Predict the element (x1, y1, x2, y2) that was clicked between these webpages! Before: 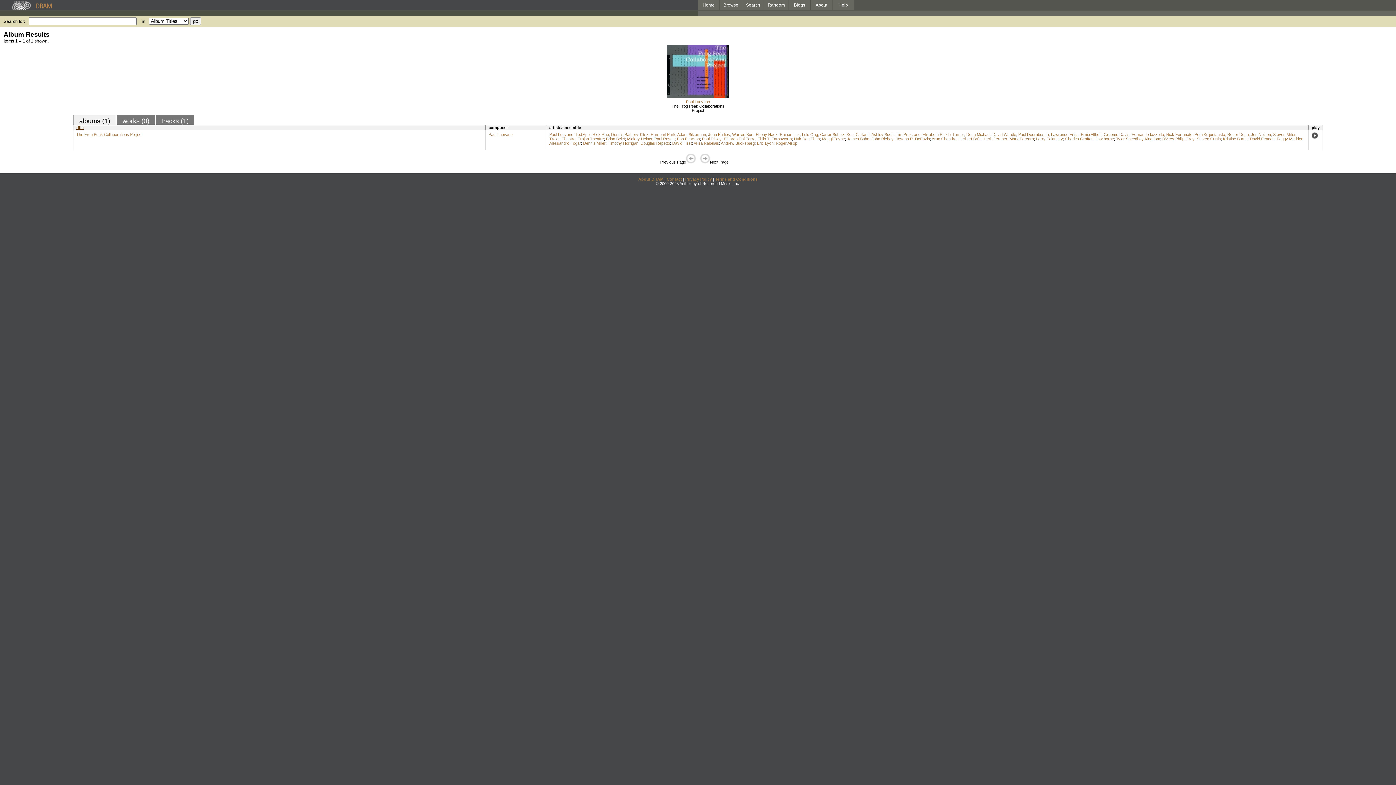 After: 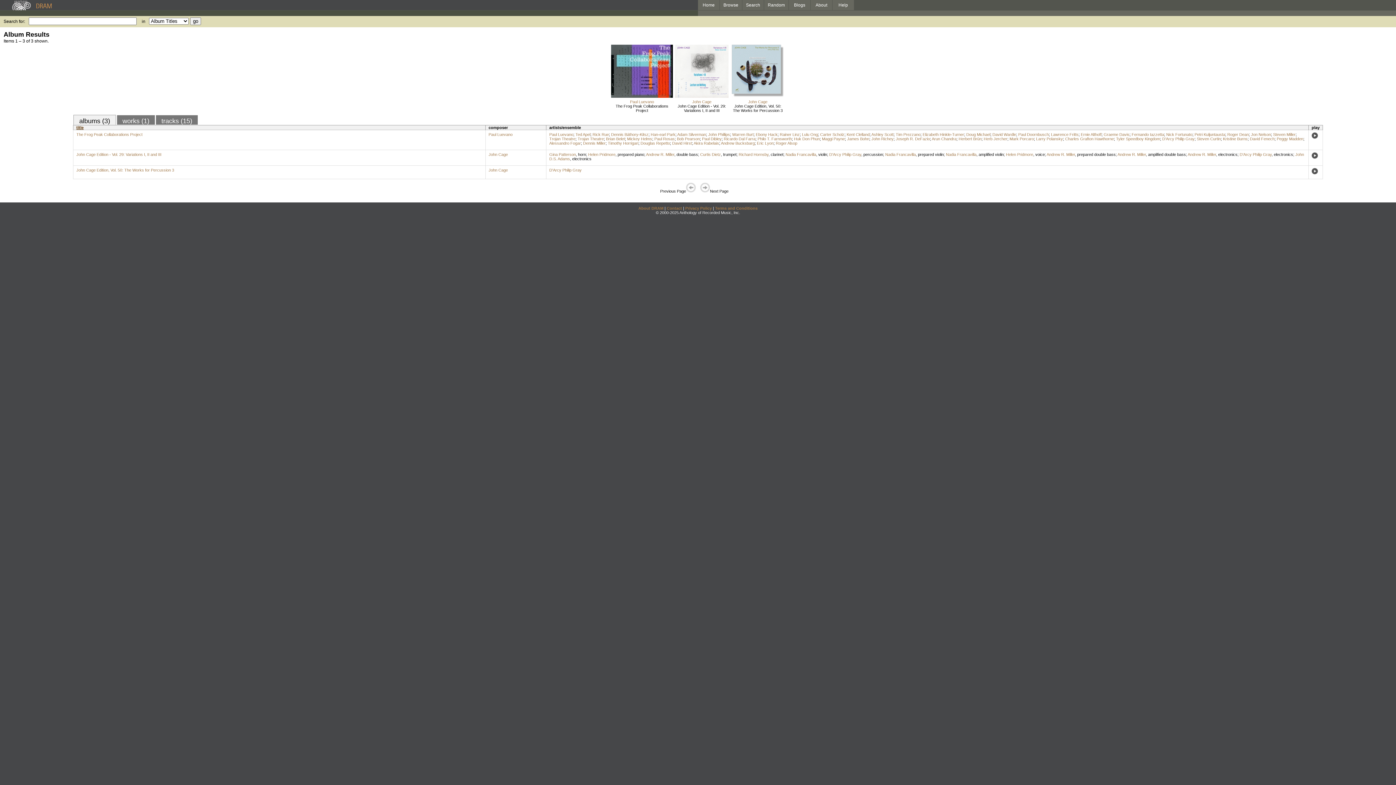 Action: bbox: (1162, 136, 1194, 141) label: D'Arcy Philip Gray